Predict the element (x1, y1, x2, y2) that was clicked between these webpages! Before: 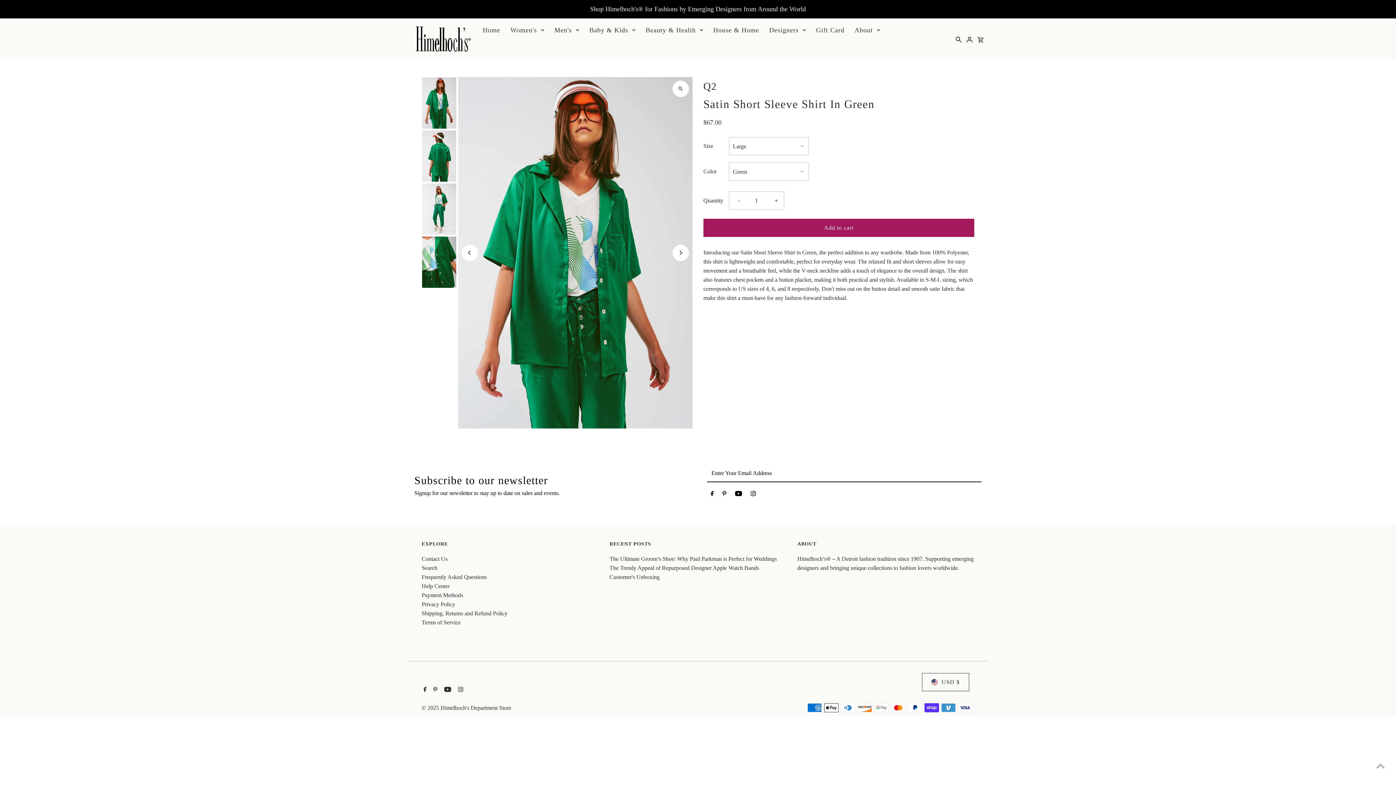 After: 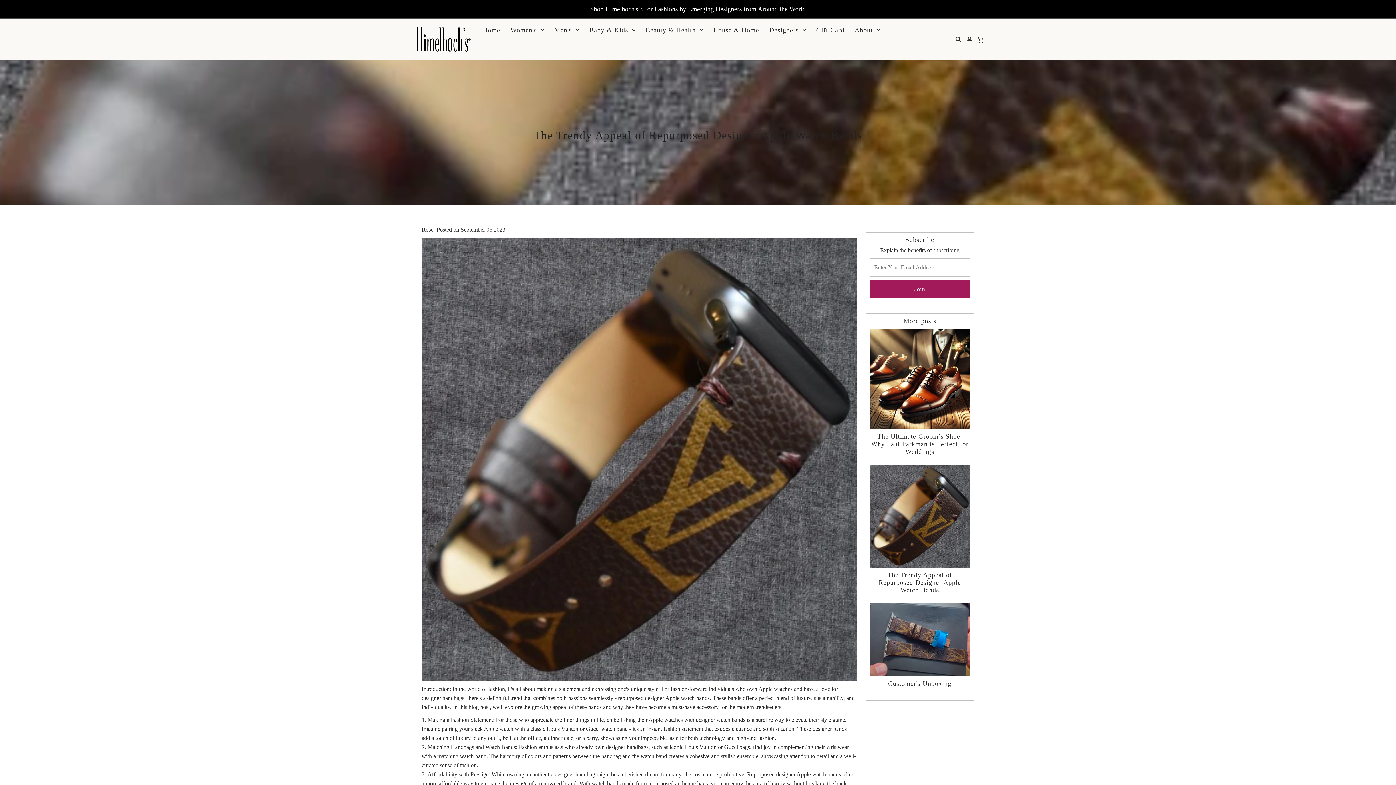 Action: bbox: (609, 565, 759, 571) label: The Trendy Appeal of Repurposed Designer Apple Watch Bands